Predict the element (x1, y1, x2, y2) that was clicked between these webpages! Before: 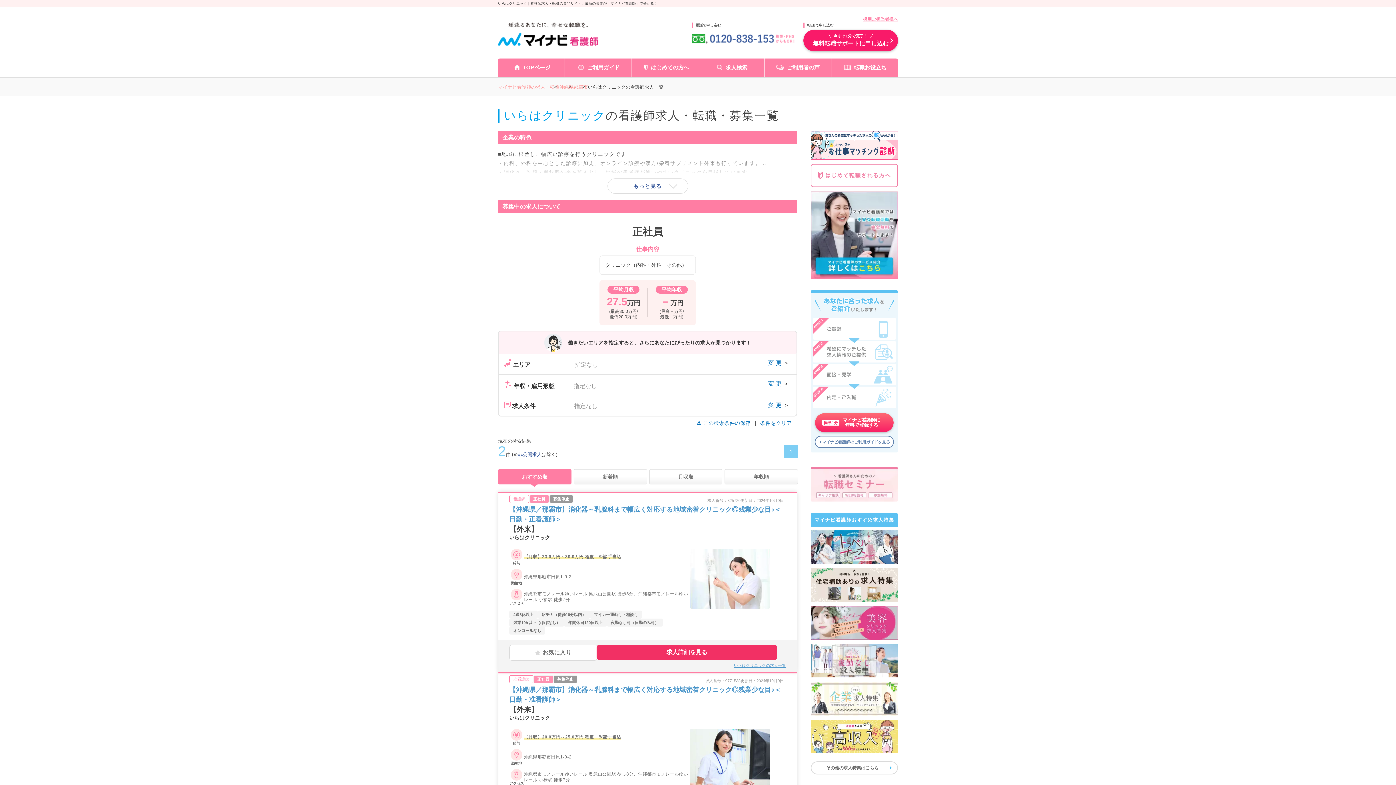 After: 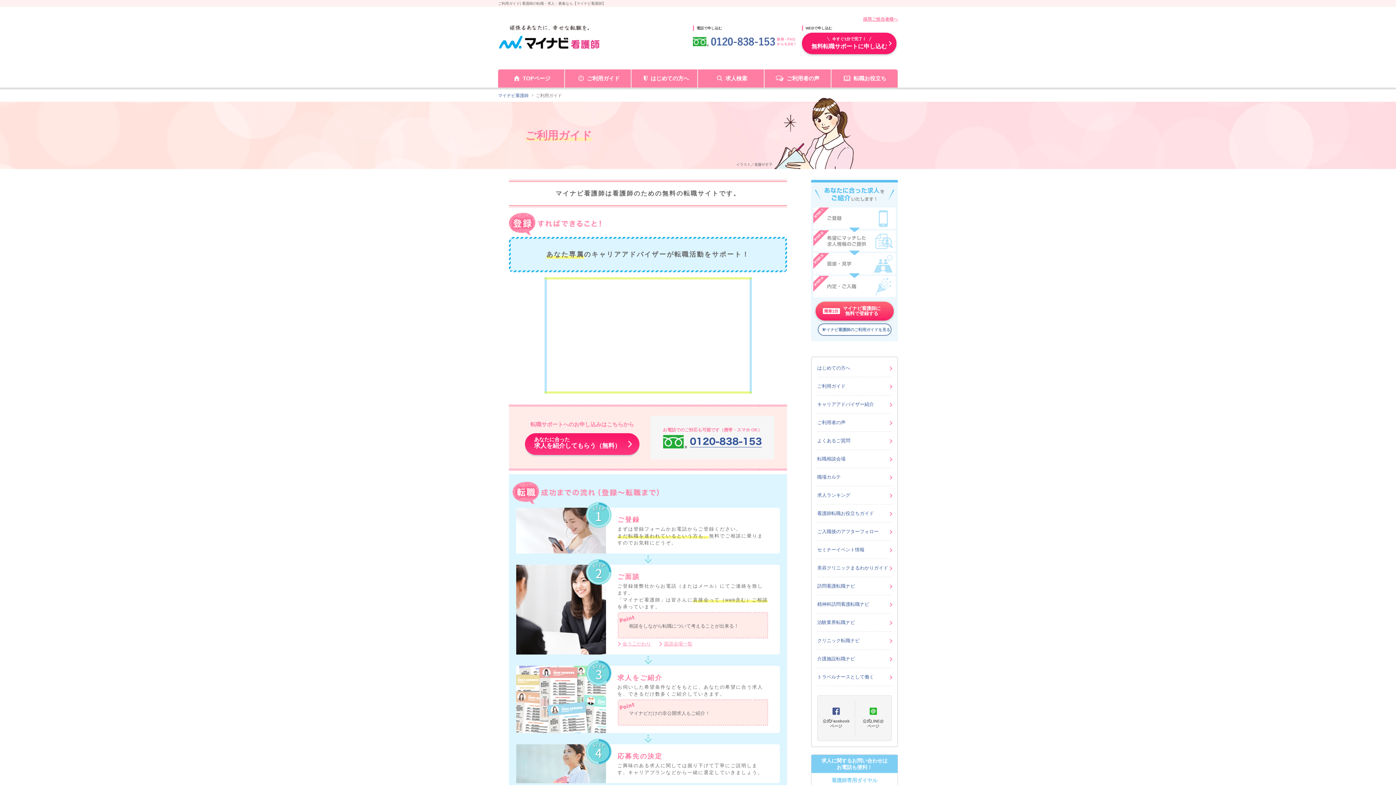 Action: bbox: (565, 58, 631, 76) label: ご利用ガイド